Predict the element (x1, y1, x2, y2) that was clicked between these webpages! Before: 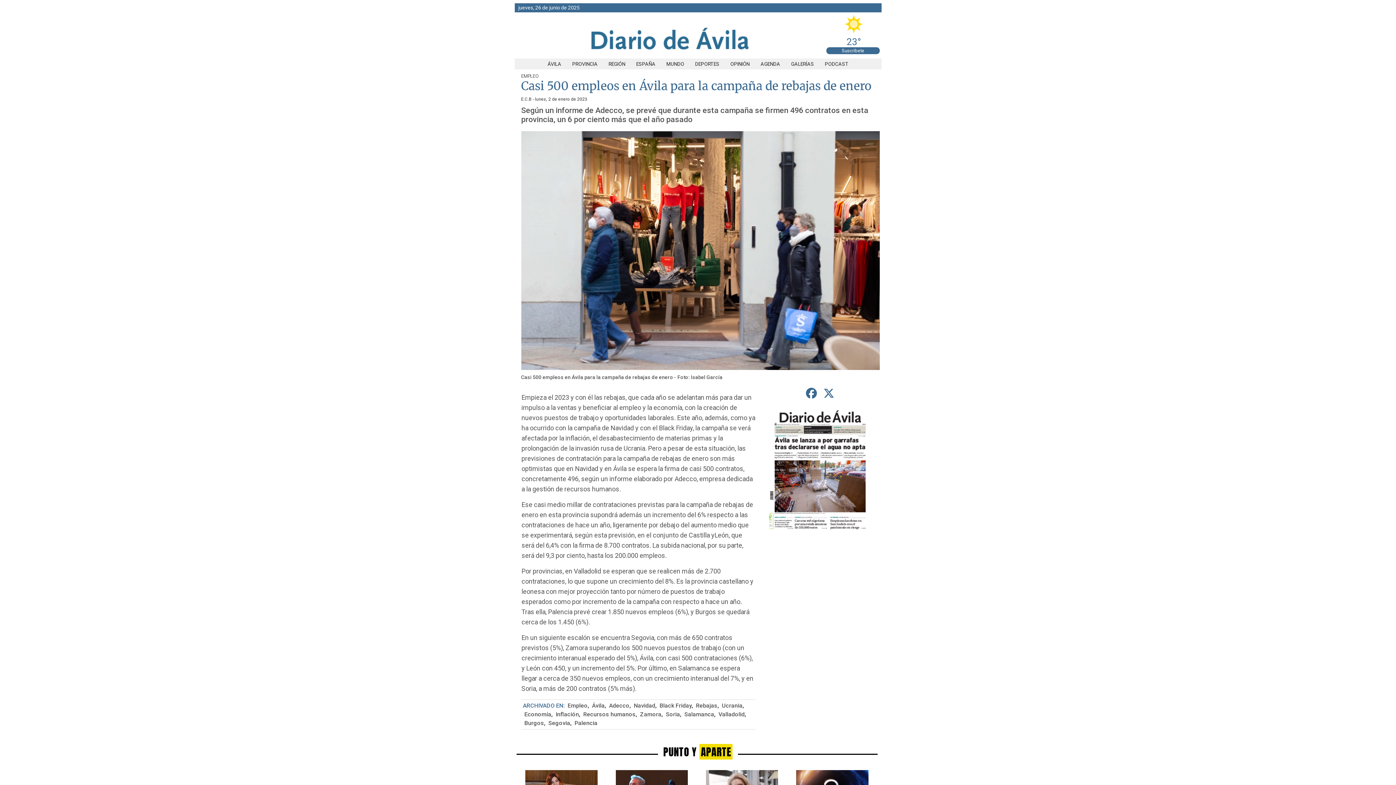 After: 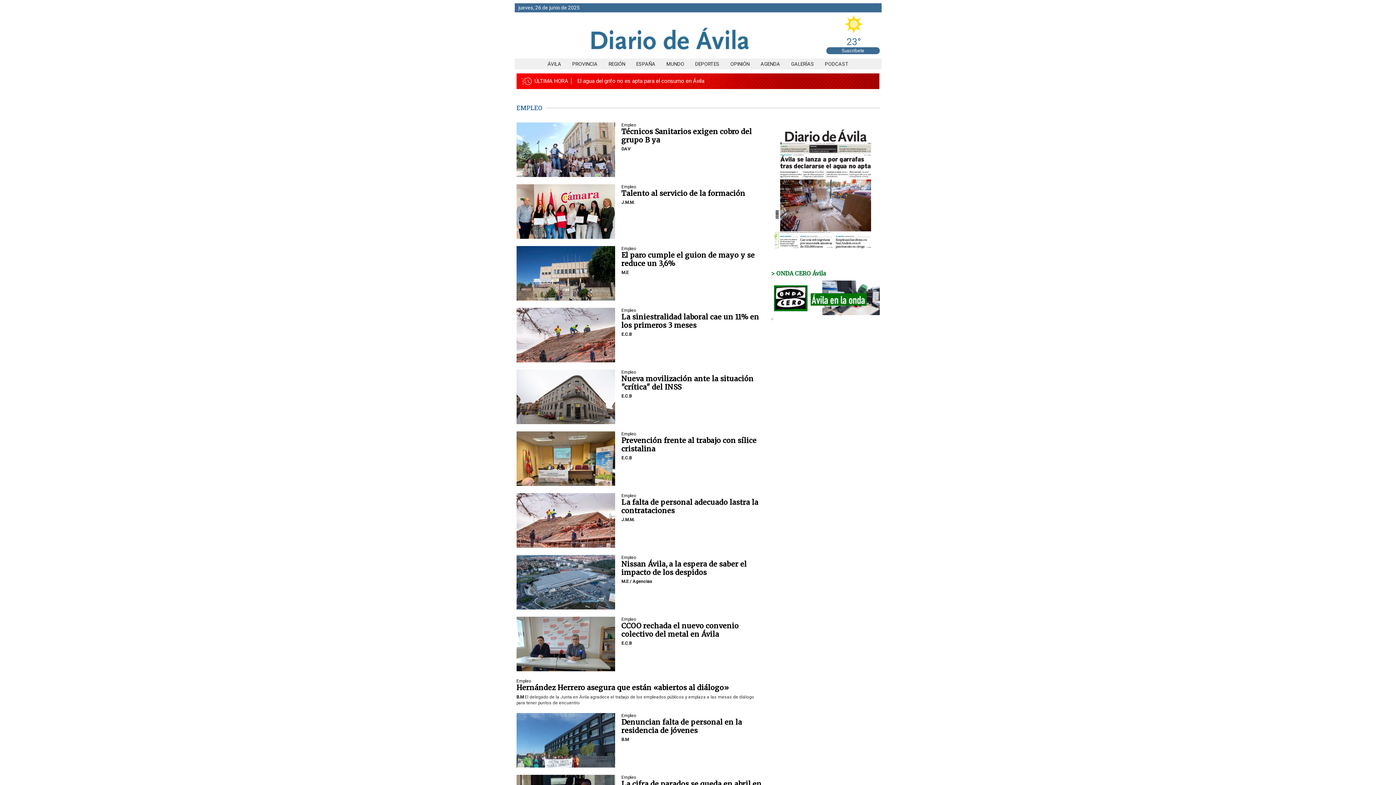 Action: label: EMPLEO bbox: (521, 73, 538, 78)